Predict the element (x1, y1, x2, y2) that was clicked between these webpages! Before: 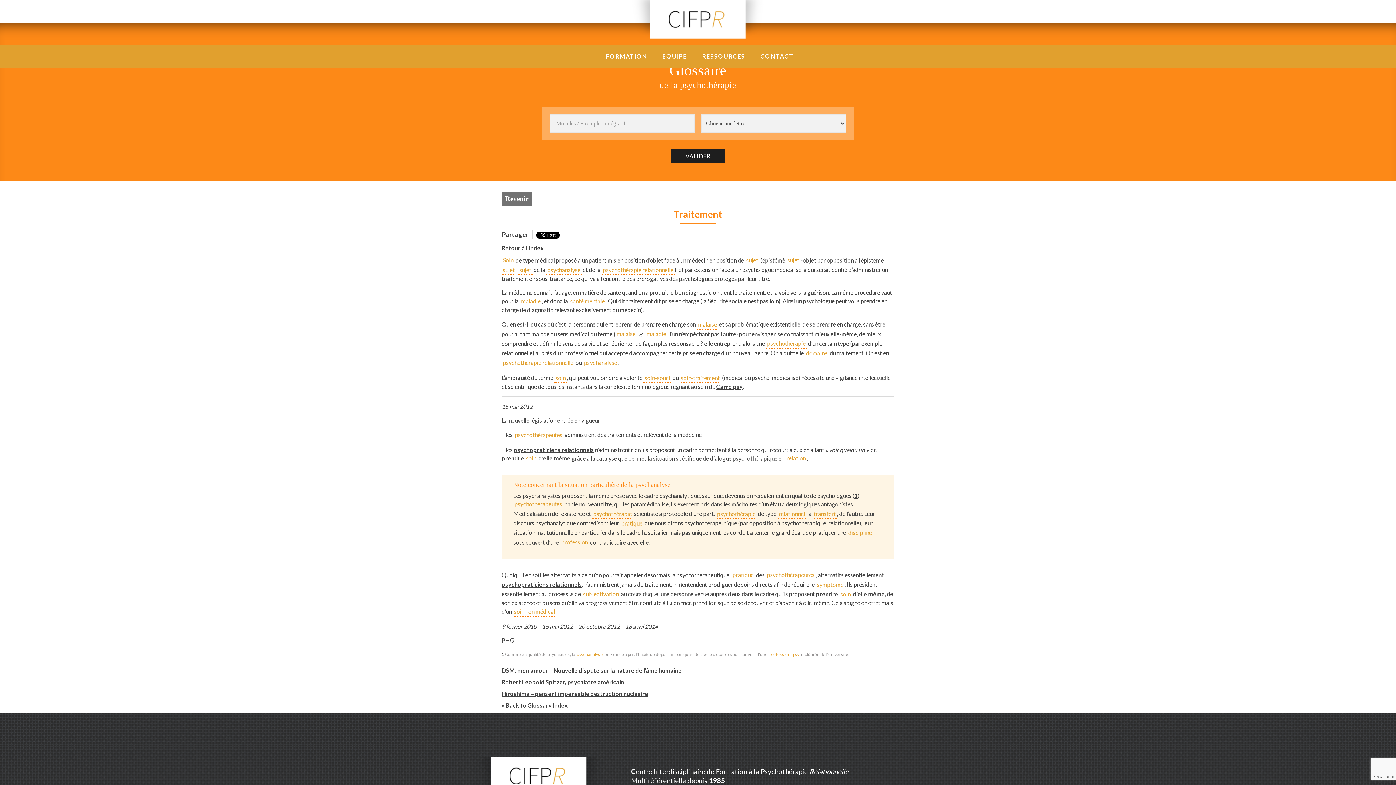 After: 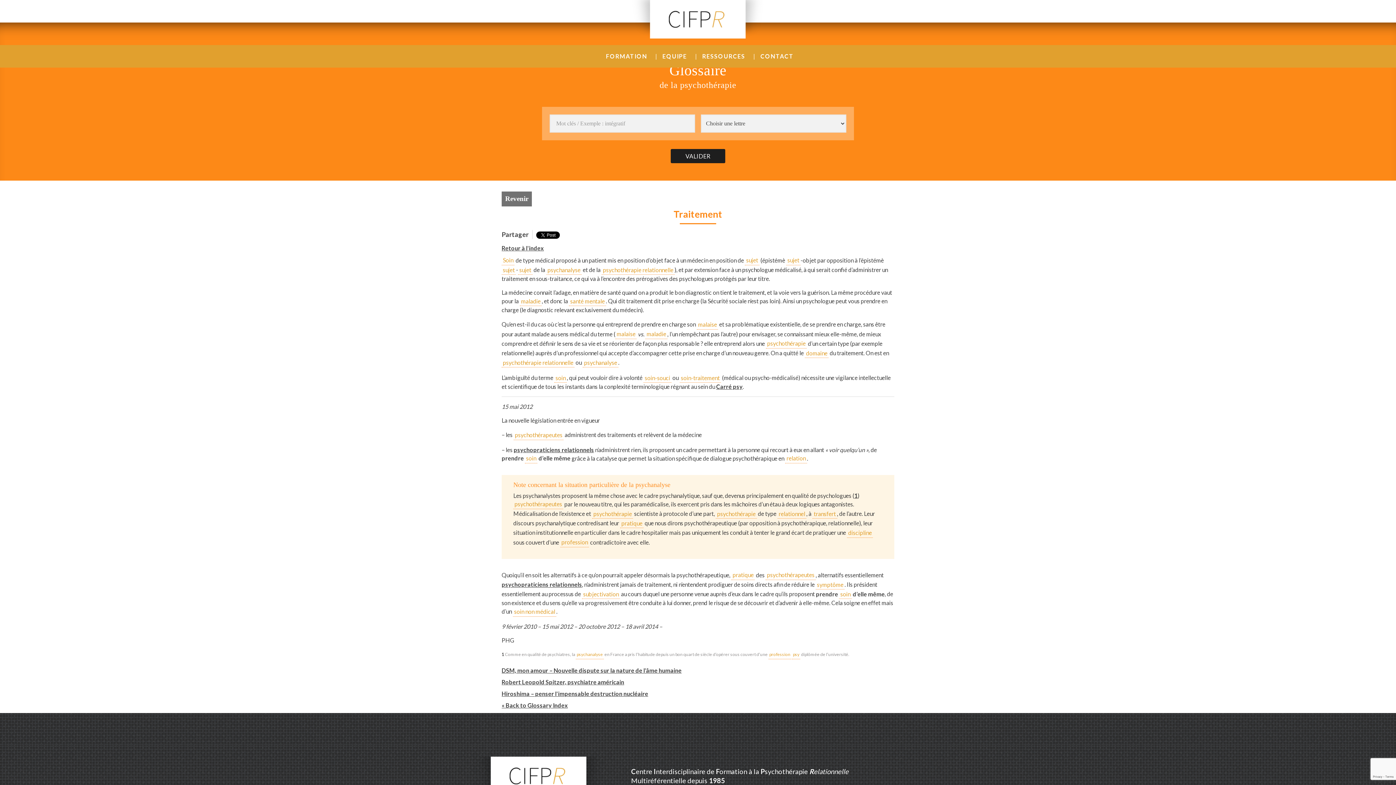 Action: bbox: (805, 348, 828, 358) label: domaine